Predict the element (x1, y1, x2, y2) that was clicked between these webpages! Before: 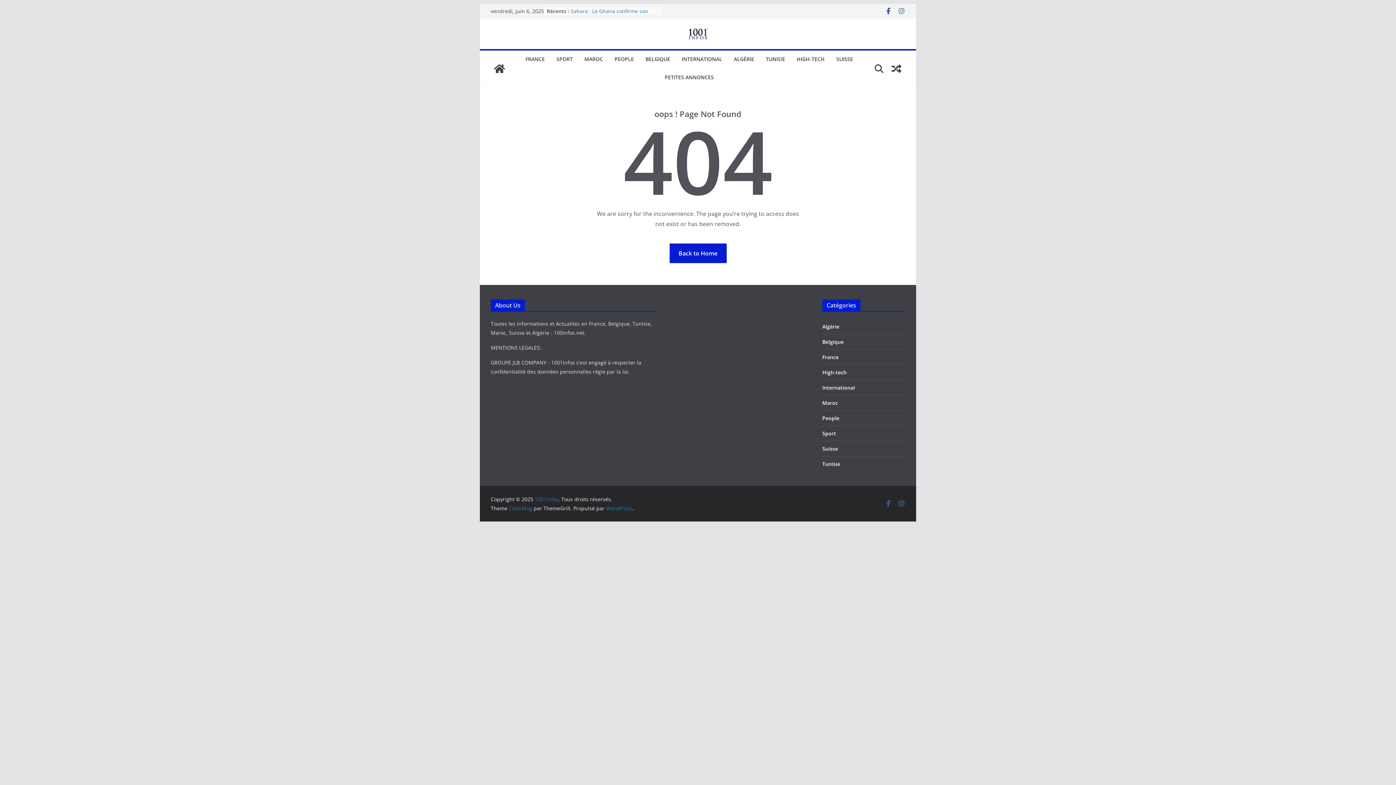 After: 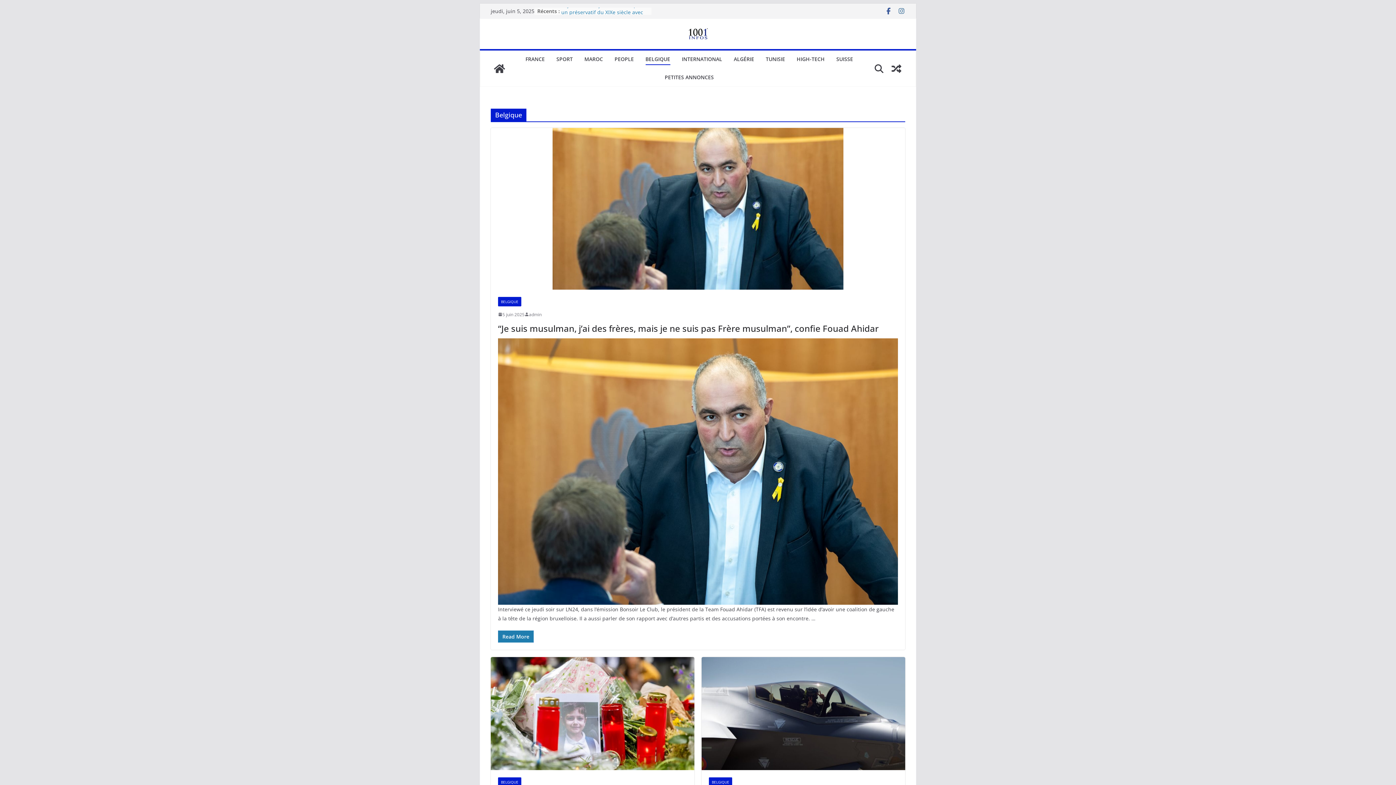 Action: label: Belgique bbox: (822, 338, 844, 345)